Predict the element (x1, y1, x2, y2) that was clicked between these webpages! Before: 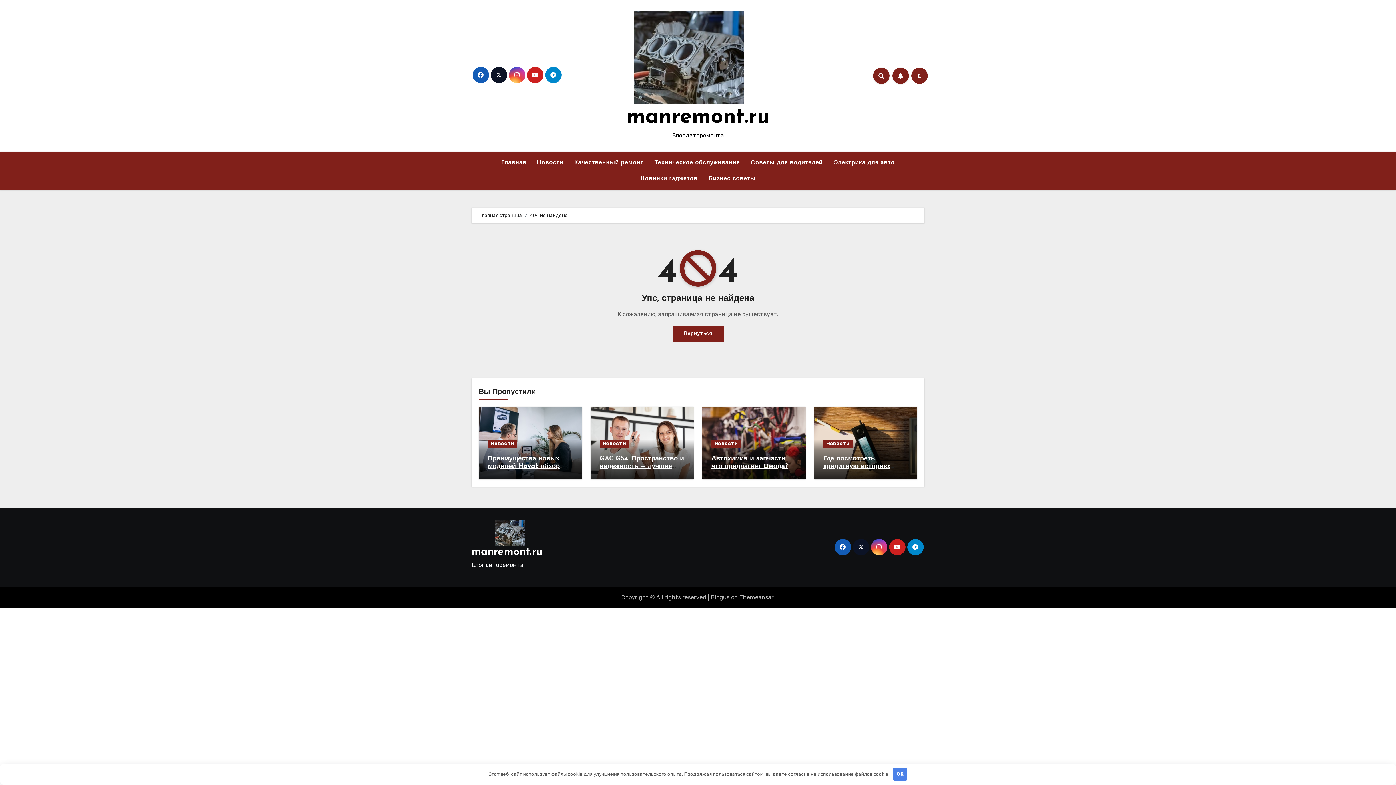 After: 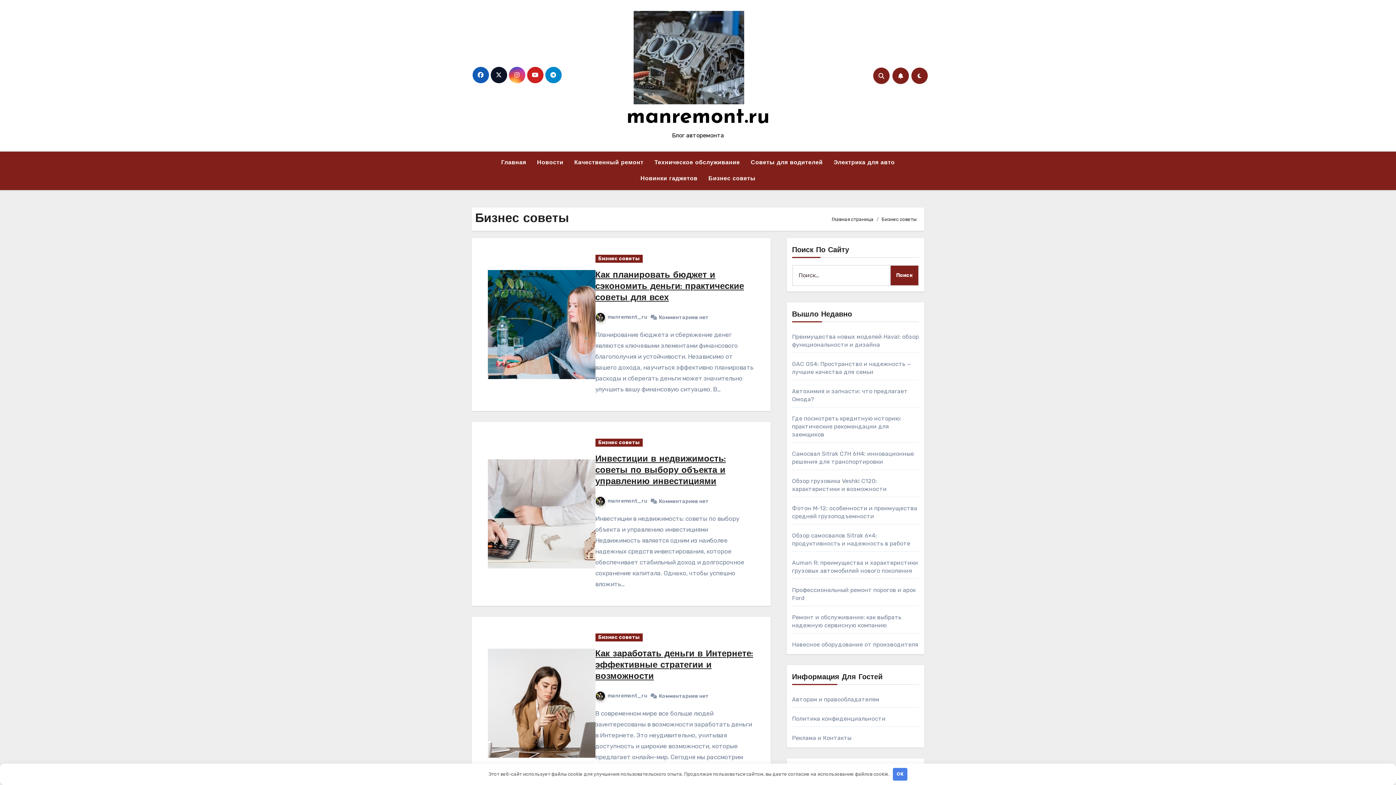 Action: bbox: (703, 170, 761, 186) label: Бизнес советы